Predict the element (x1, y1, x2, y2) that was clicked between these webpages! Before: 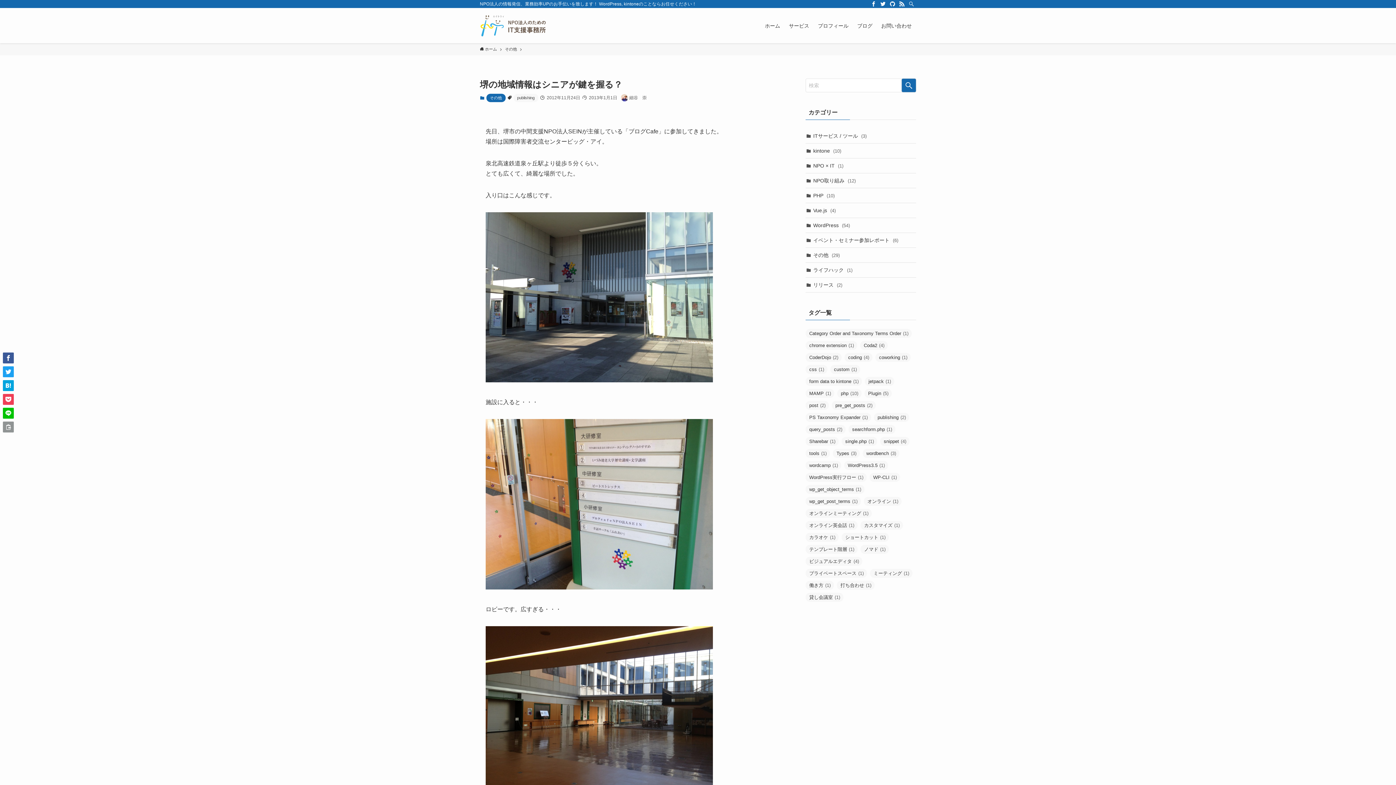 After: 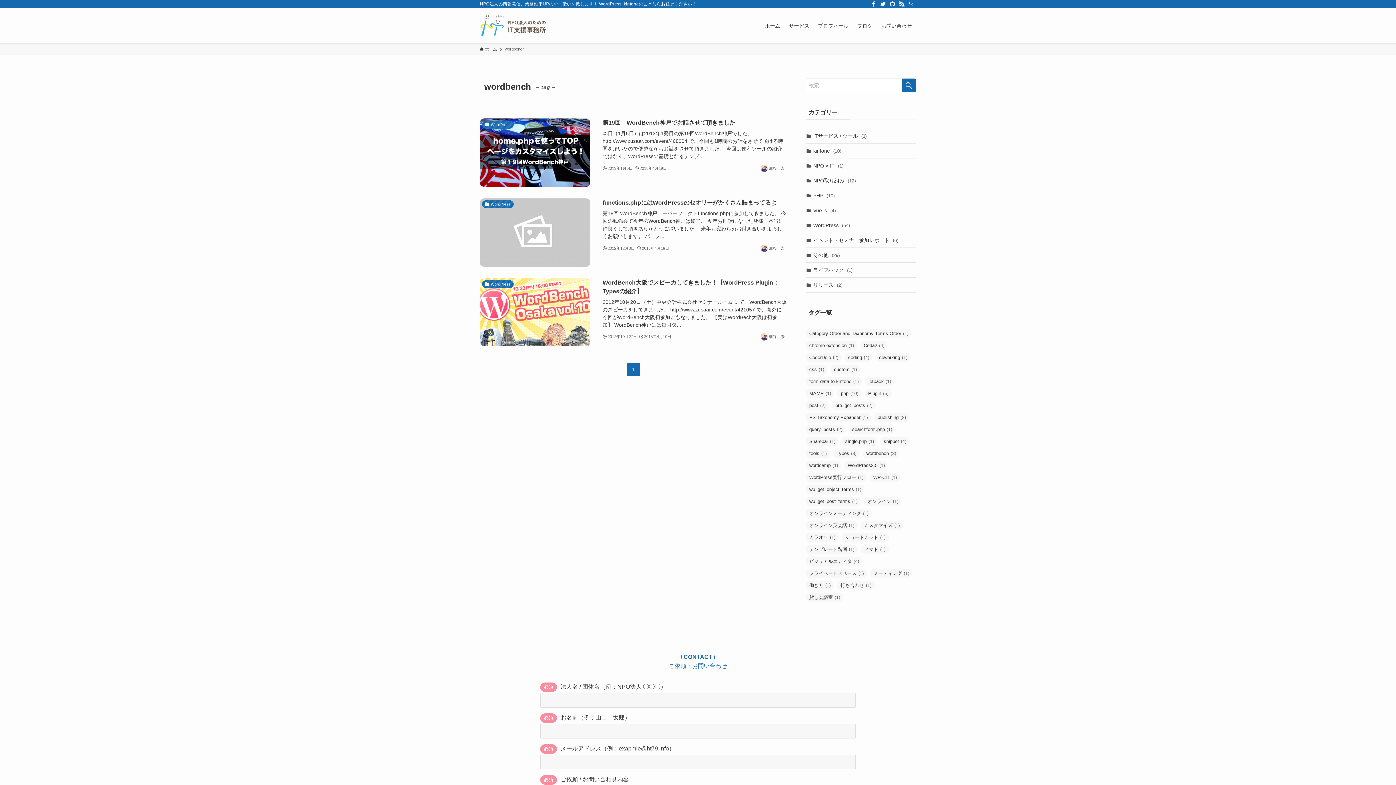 Action: label: wordbench (3個の項目) bbox: (862, 449, 899, 458)